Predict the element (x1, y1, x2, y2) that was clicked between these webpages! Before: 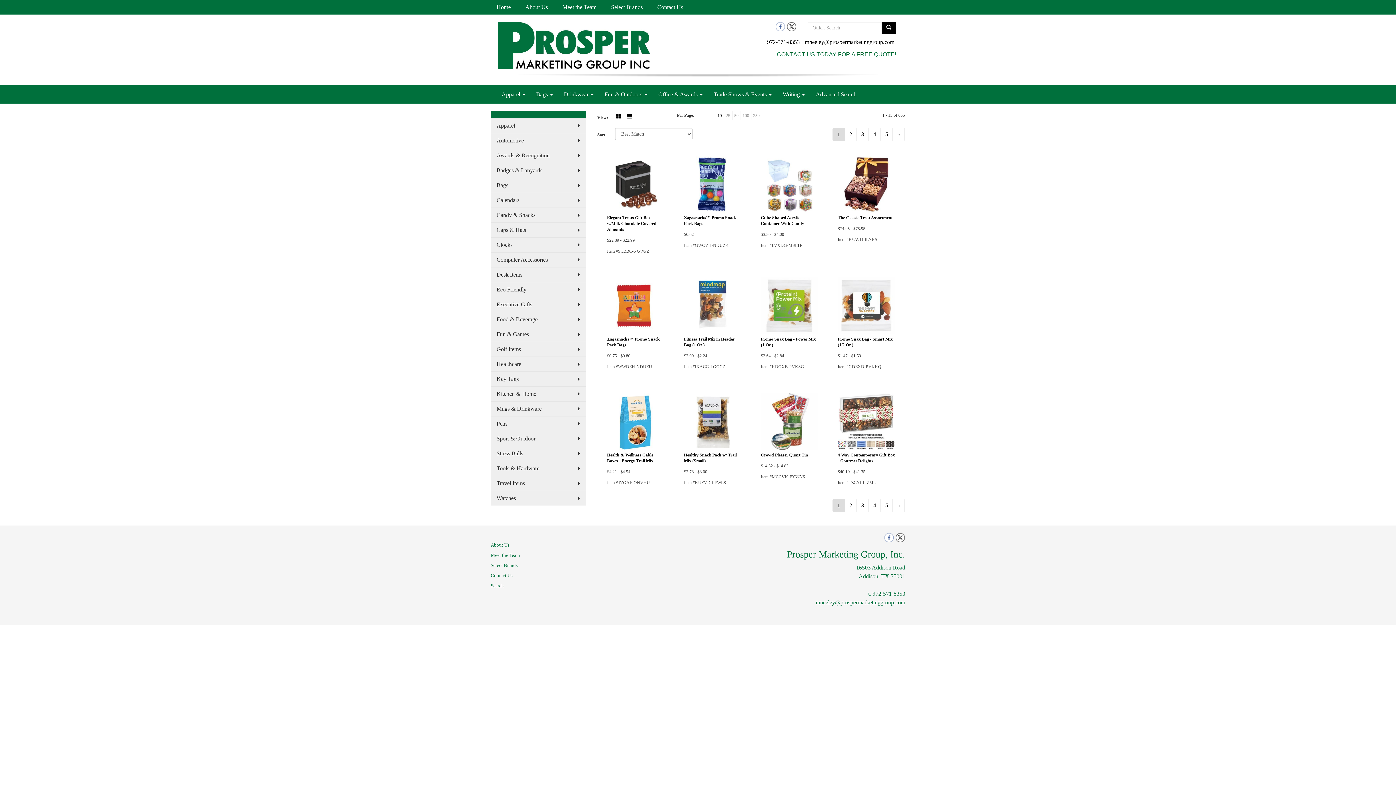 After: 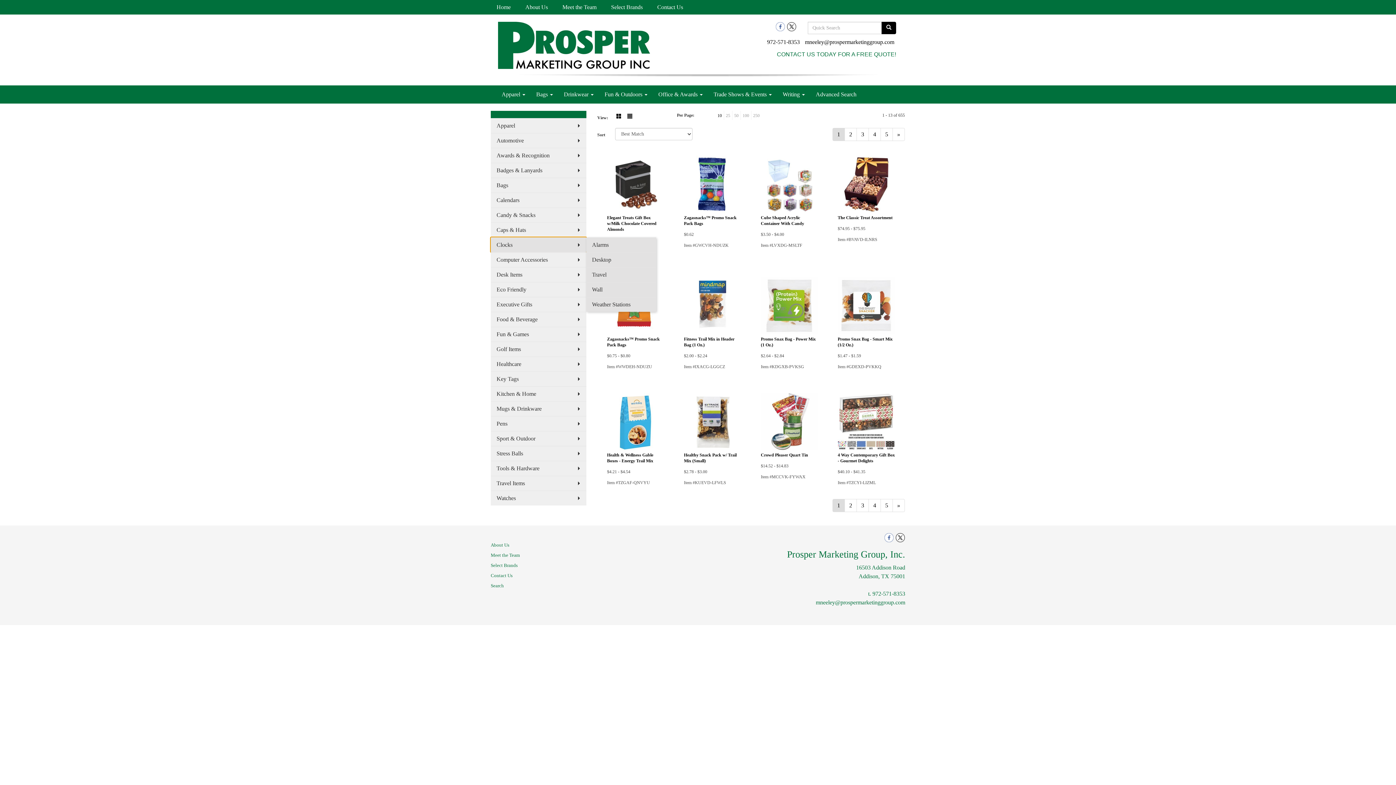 Action: bbox: (490, 237, 586, 252) label: Clocks